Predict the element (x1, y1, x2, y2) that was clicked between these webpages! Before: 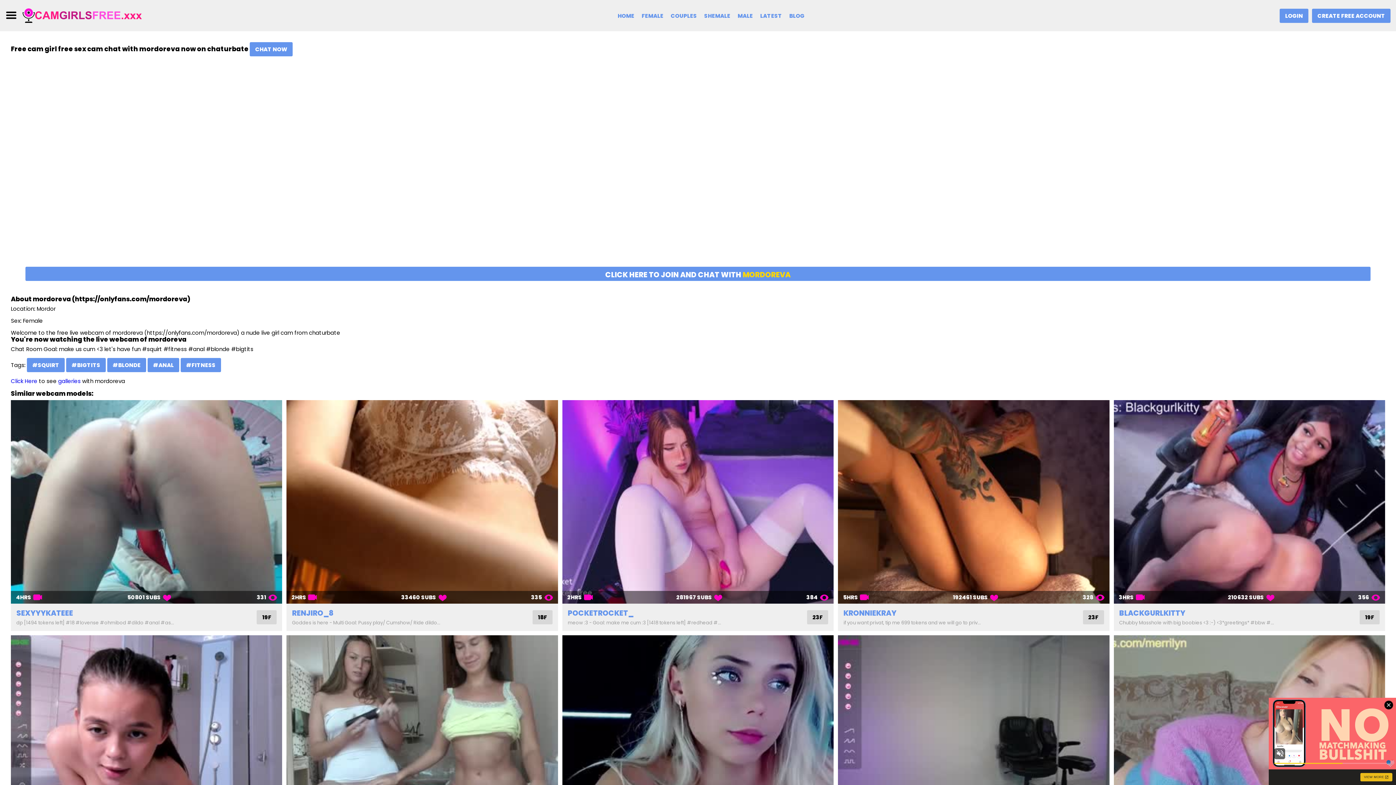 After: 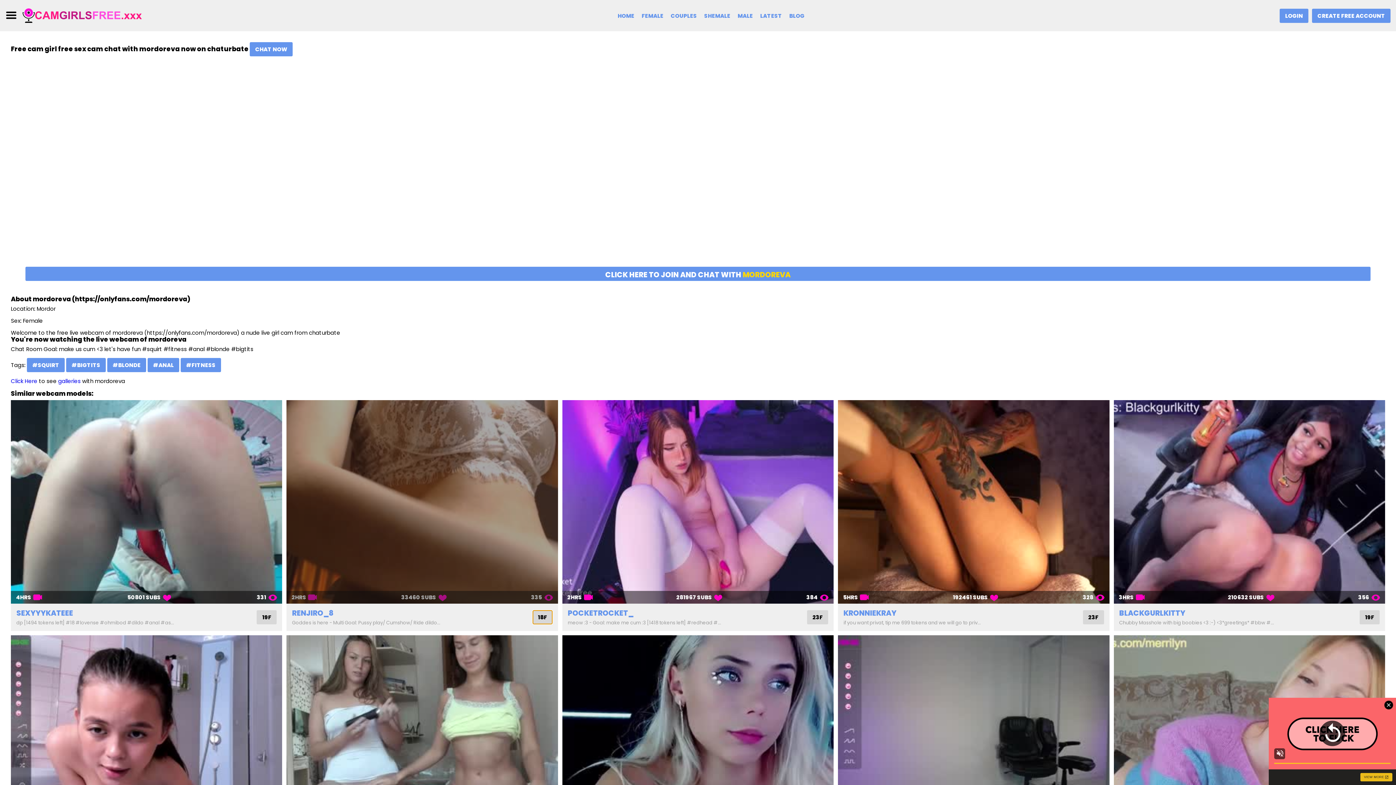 Action: label: 18F bbox: (532, 610, 552, 624)